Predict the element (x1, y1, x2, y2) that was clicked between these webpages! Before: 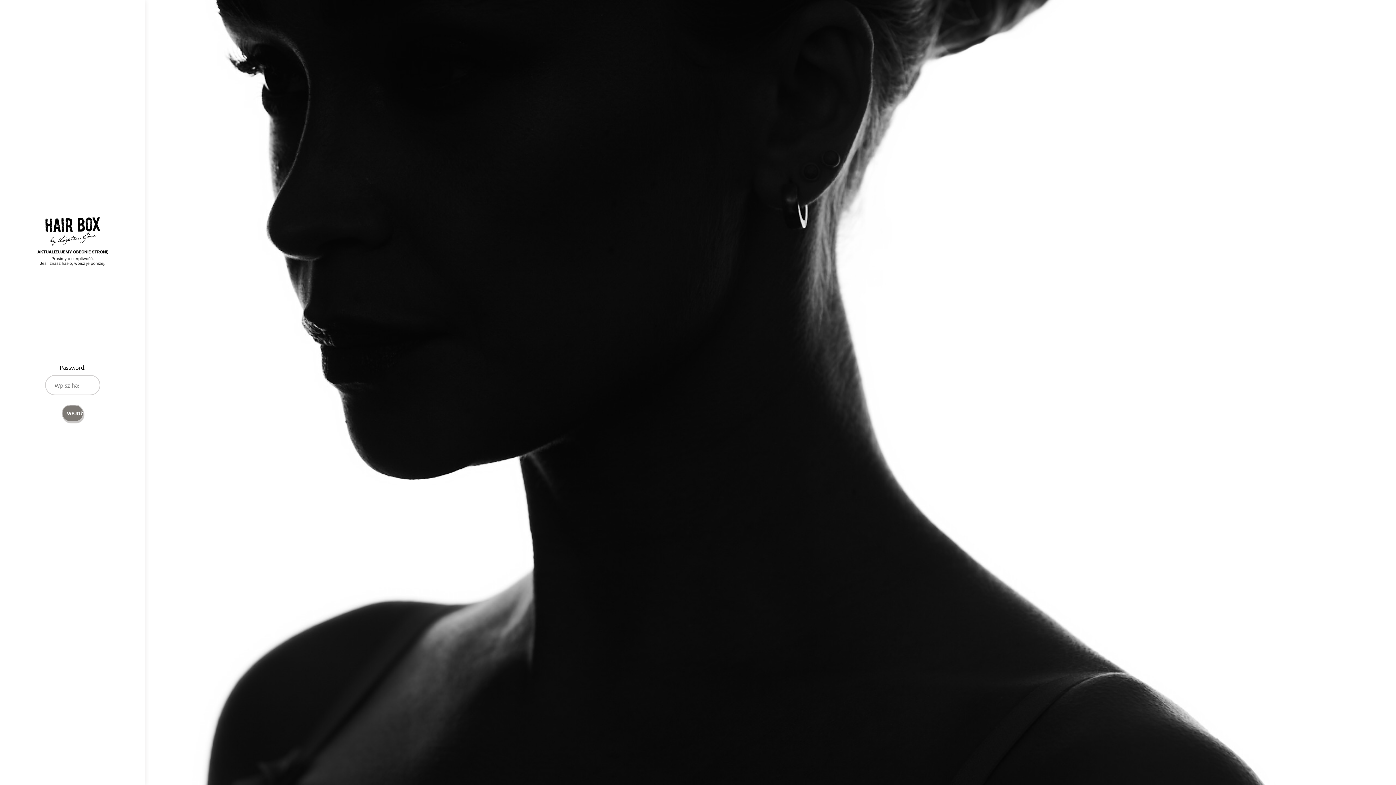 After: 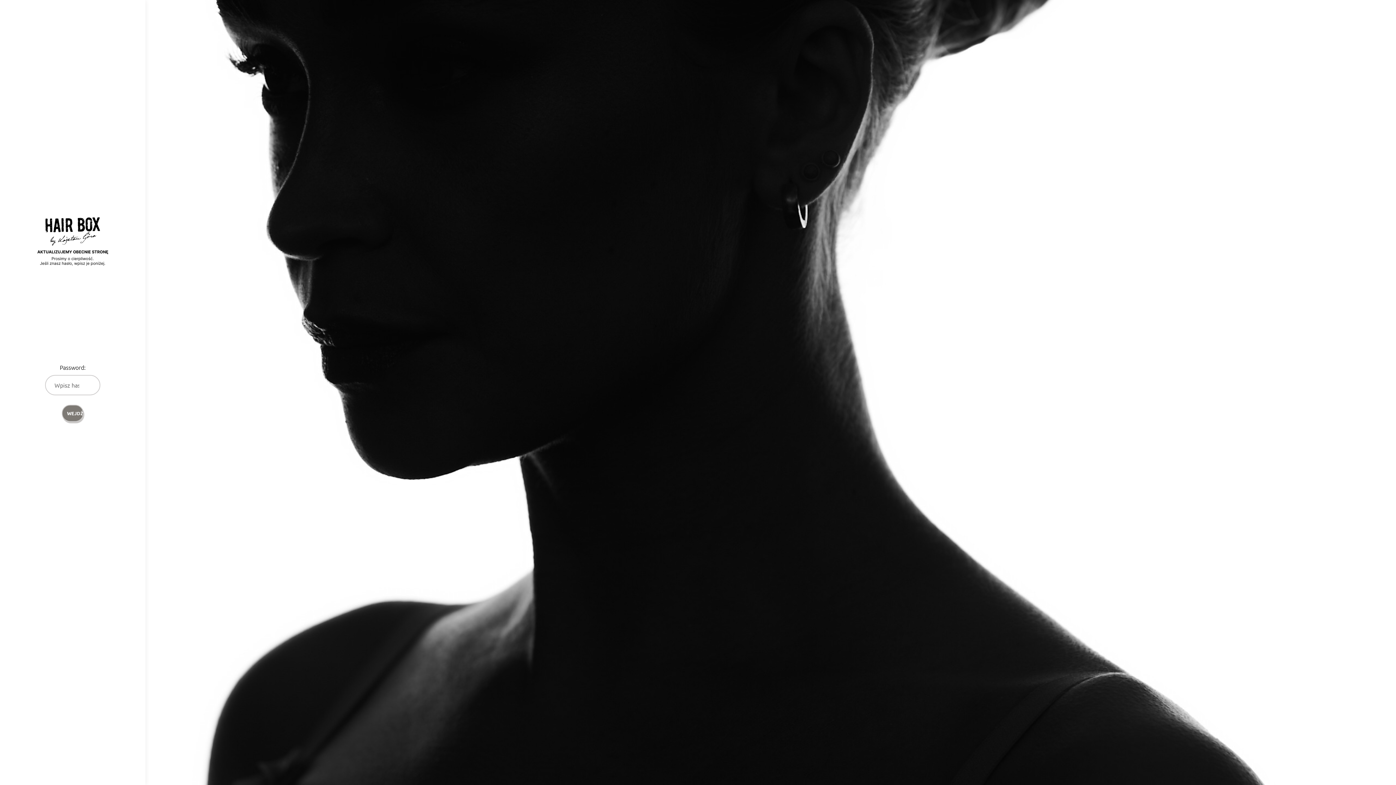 Action: bbox: (18, 216, 127, 285) label: Password Protect WordPress plugin